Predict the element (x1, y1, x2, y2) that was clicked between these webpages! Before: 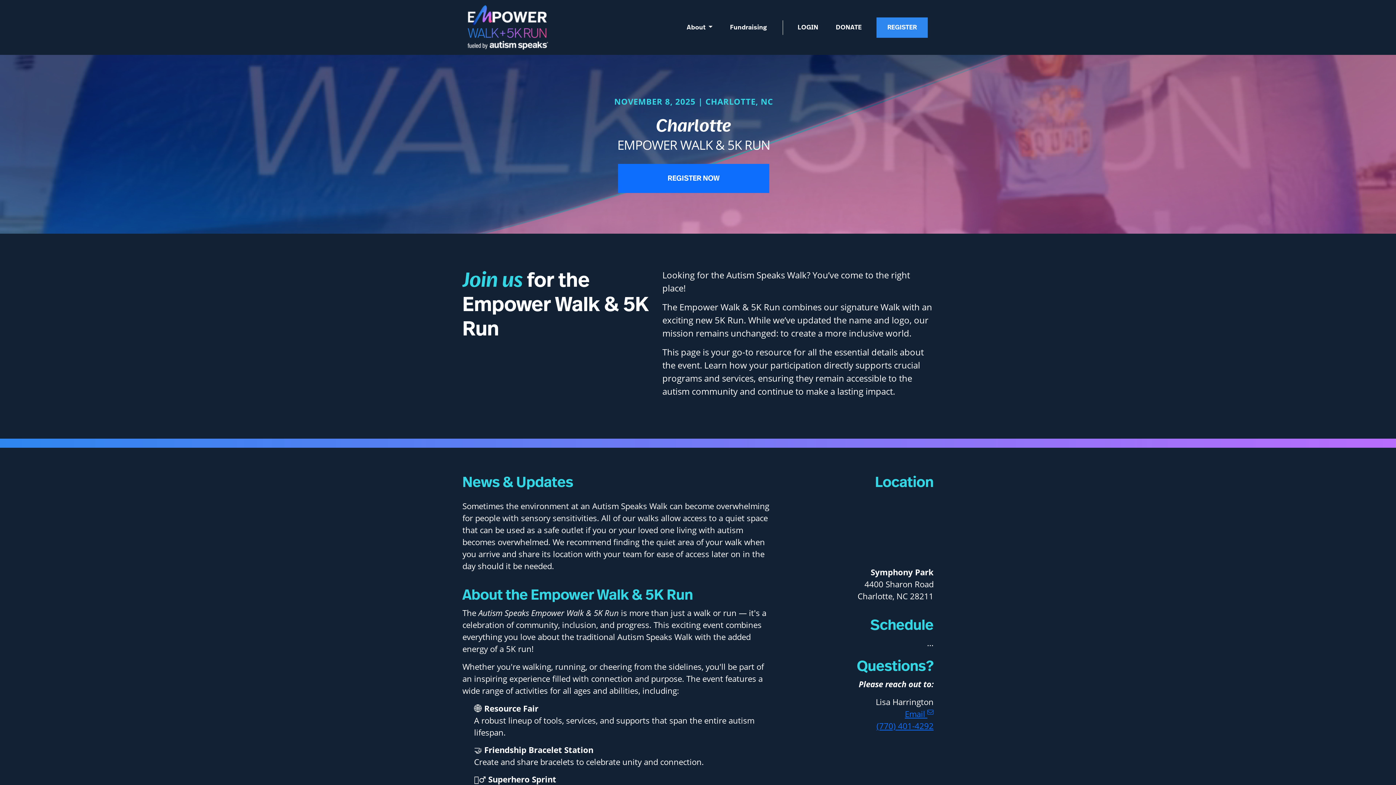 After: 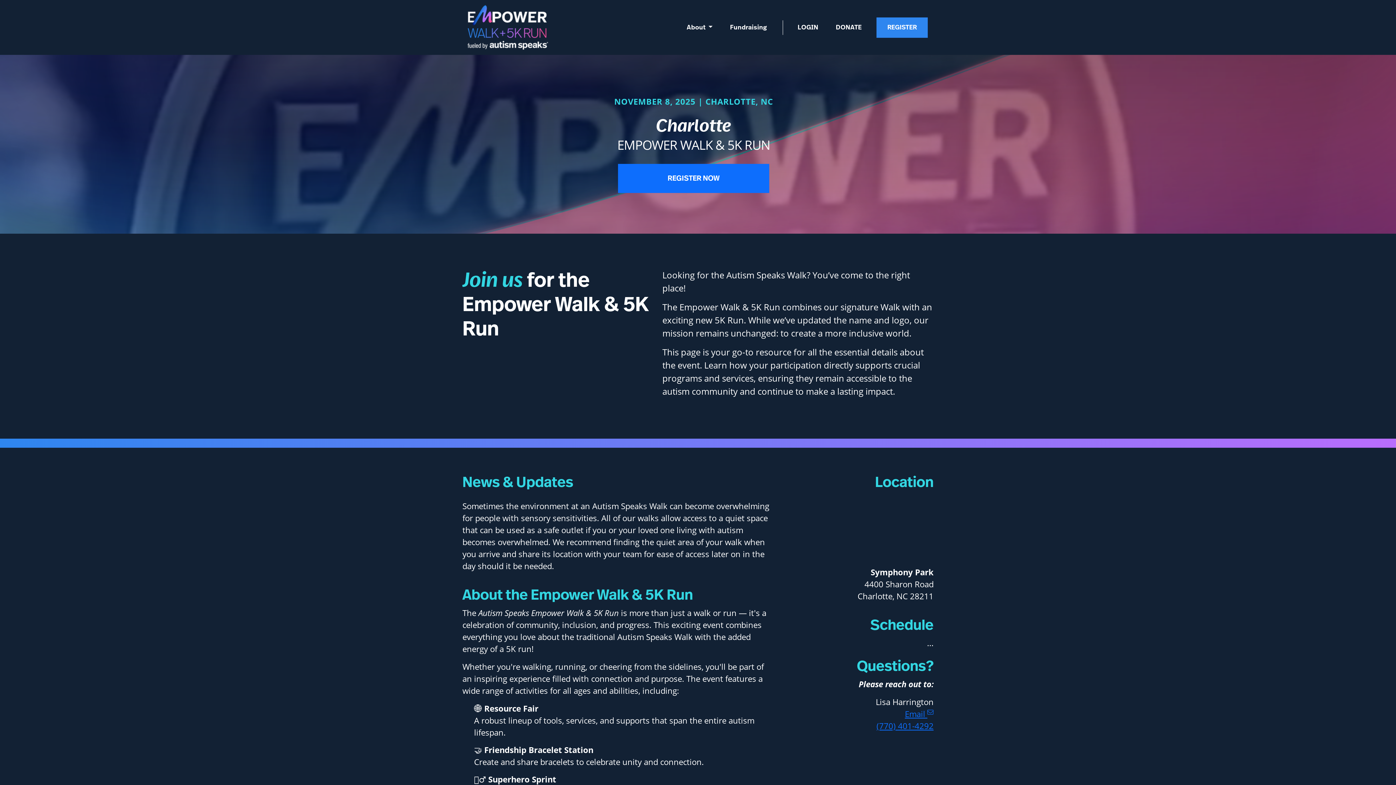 Action: bbox: (462, 2, 553, 52)